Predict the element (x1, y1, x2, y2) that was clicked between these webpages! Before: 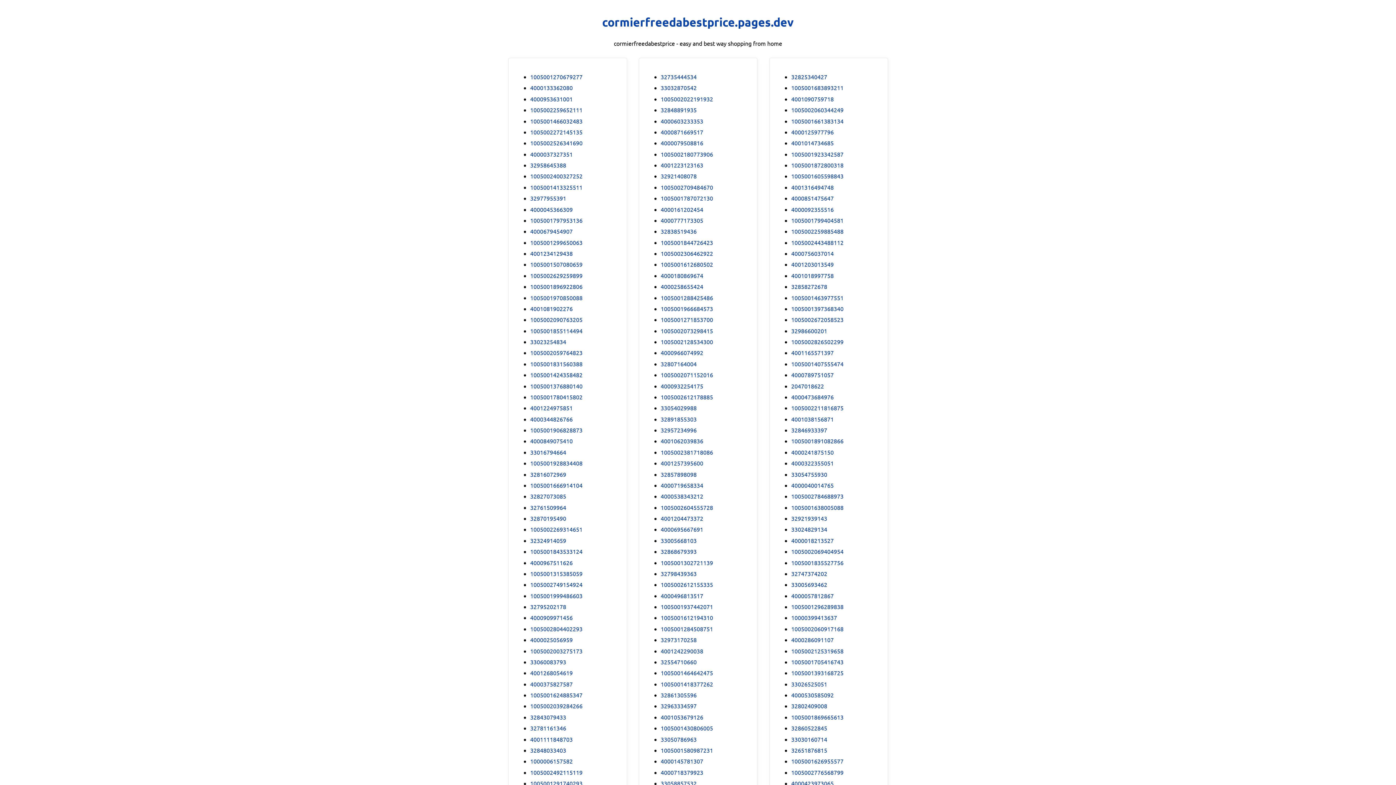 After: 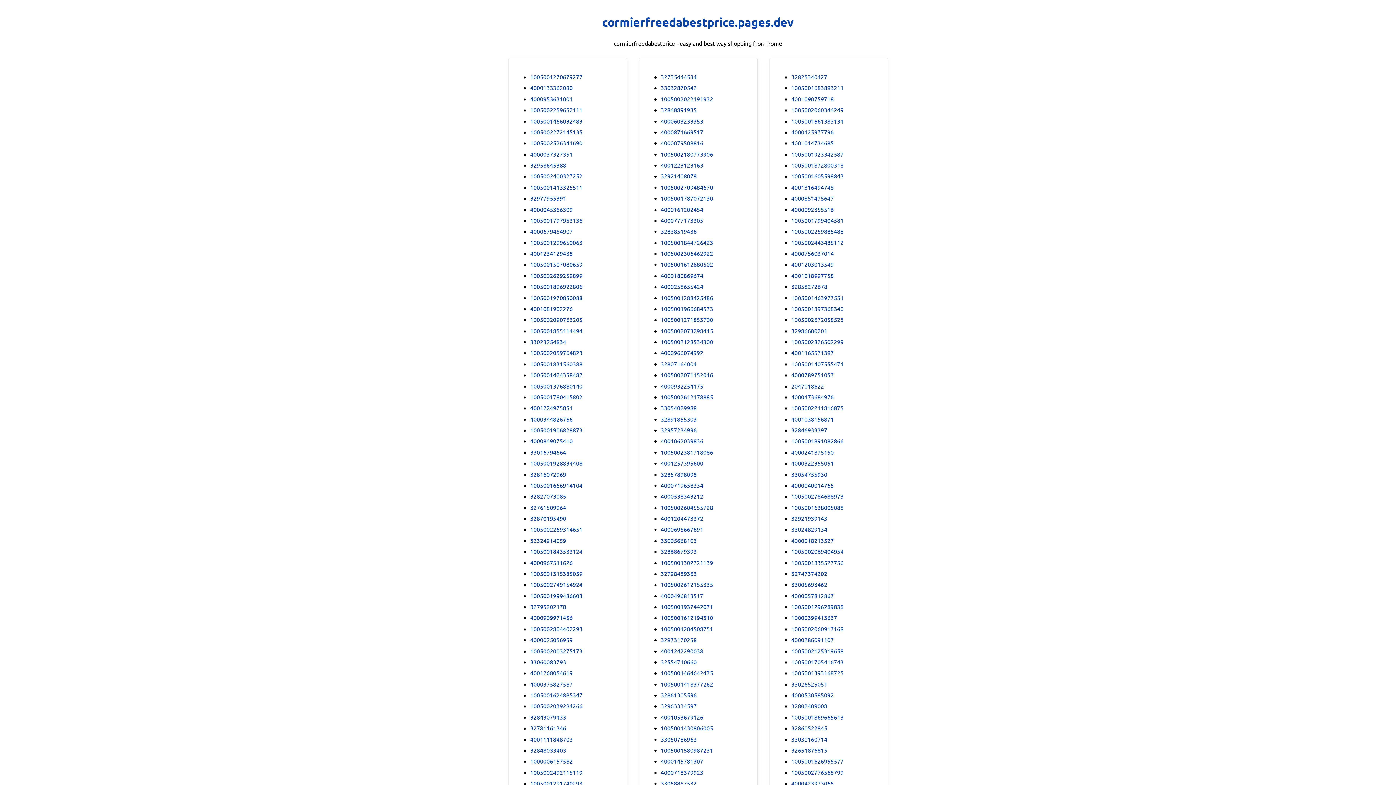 Action: bbox: (530, 768, 582, 776) label: 1005002492115119